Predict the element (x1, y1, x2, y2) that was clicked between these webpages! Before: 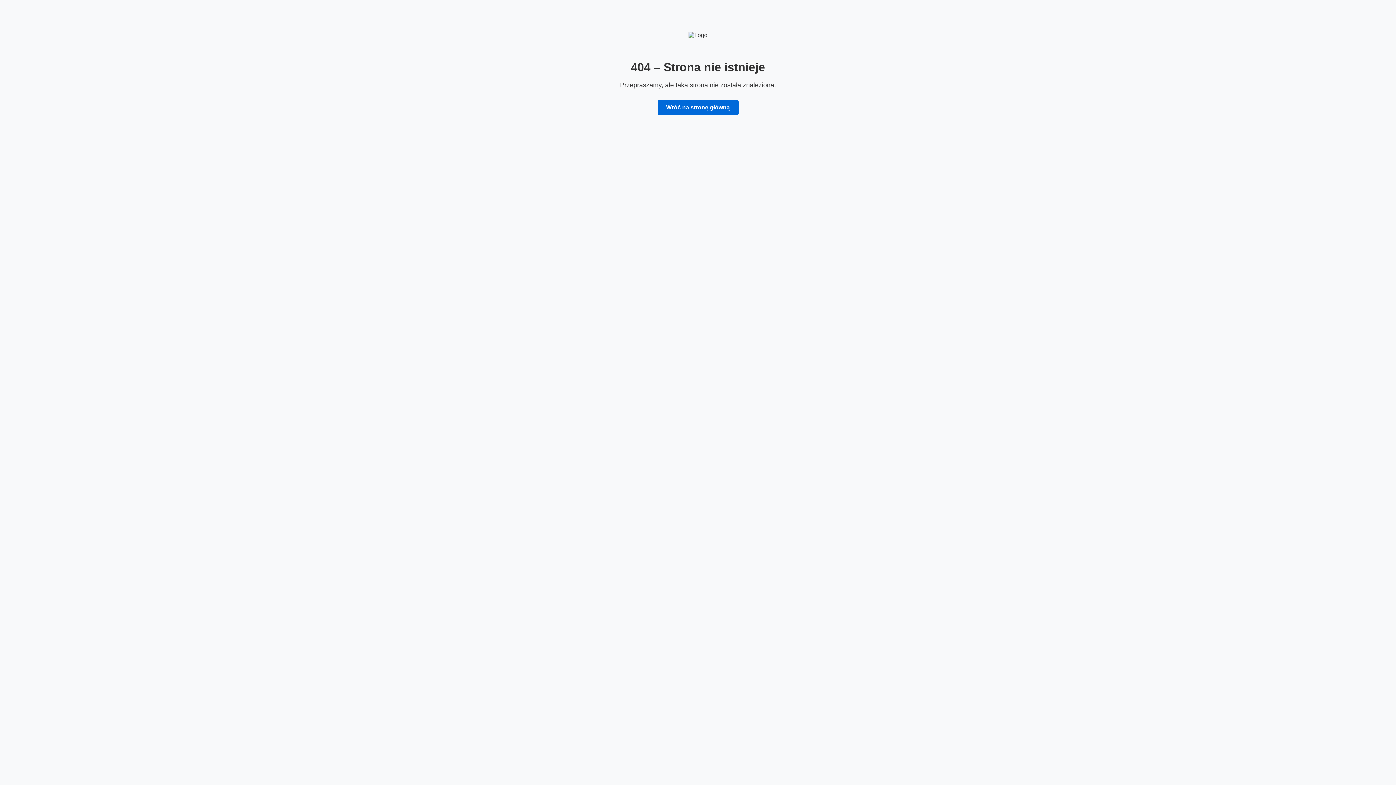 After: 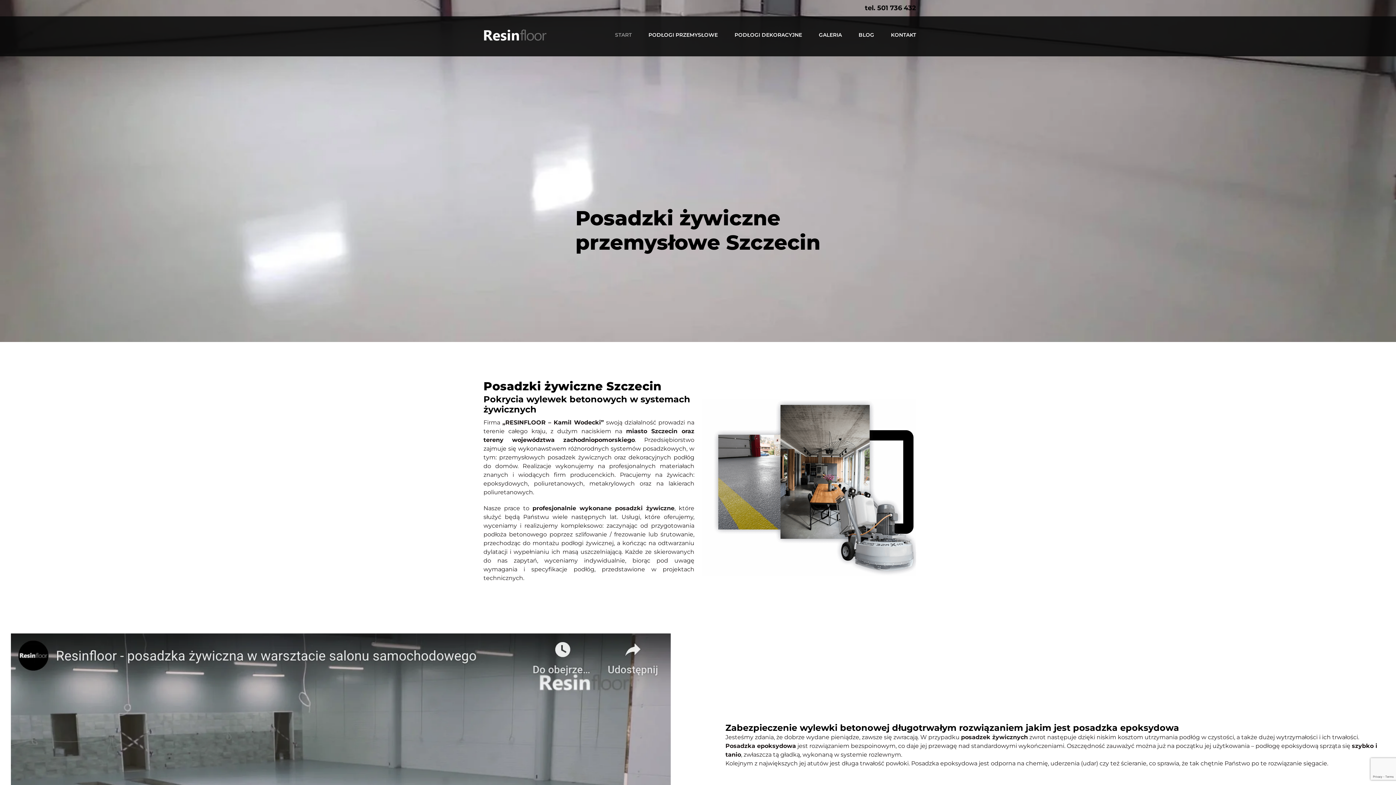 Action: label: Wróć na stronę główną bbox: (657, 100, 738, 115)